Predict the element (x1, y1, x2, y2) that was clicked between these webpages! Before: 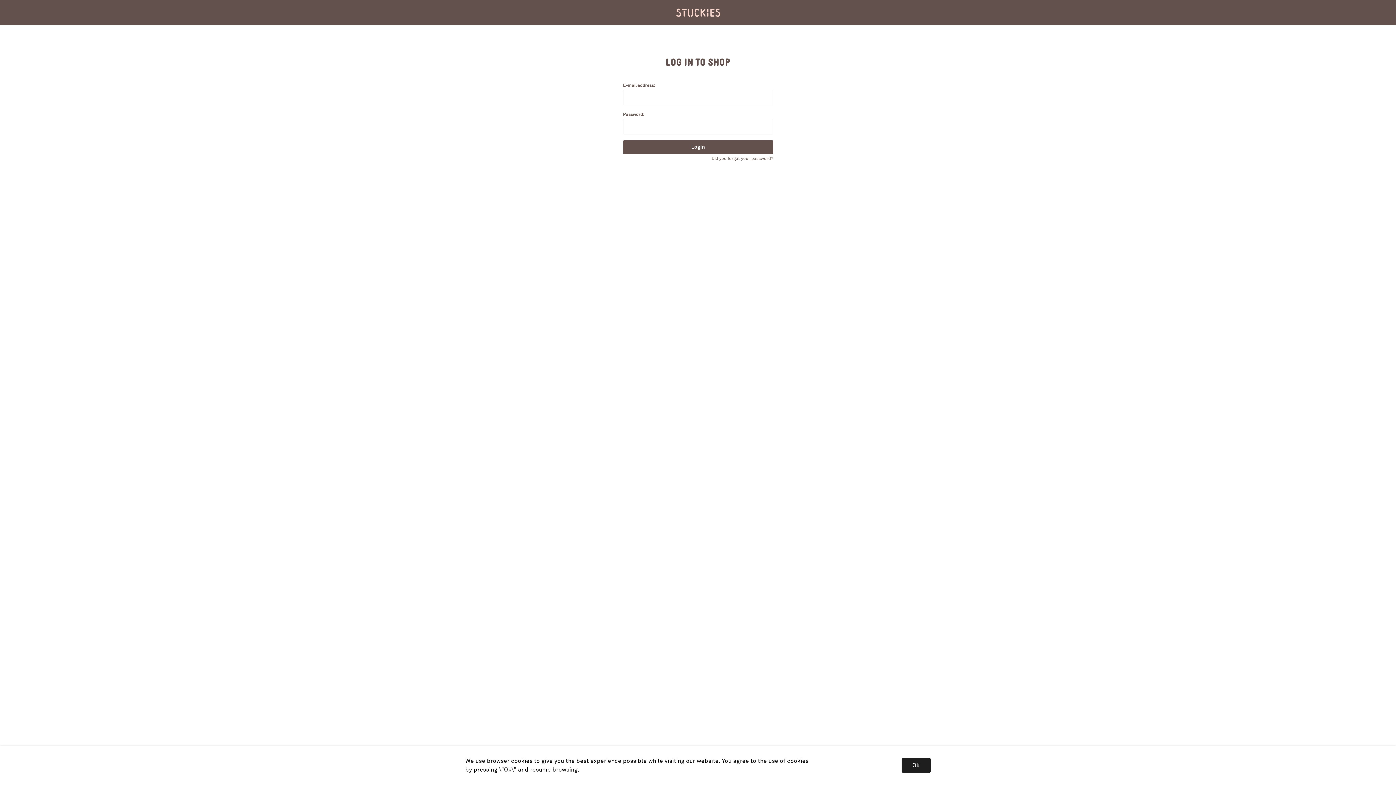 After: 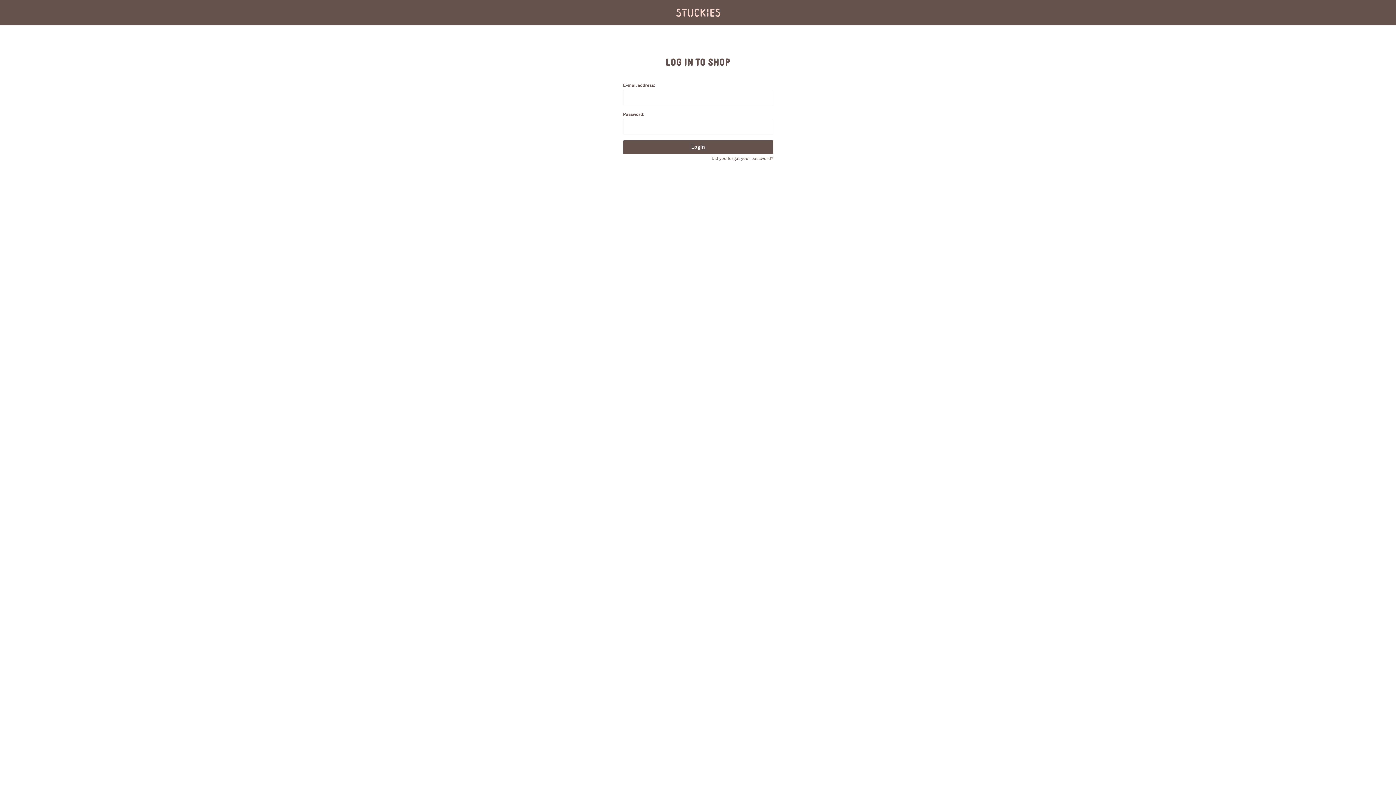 Action: bbox: (901, 758, 930, 773) label: Ok